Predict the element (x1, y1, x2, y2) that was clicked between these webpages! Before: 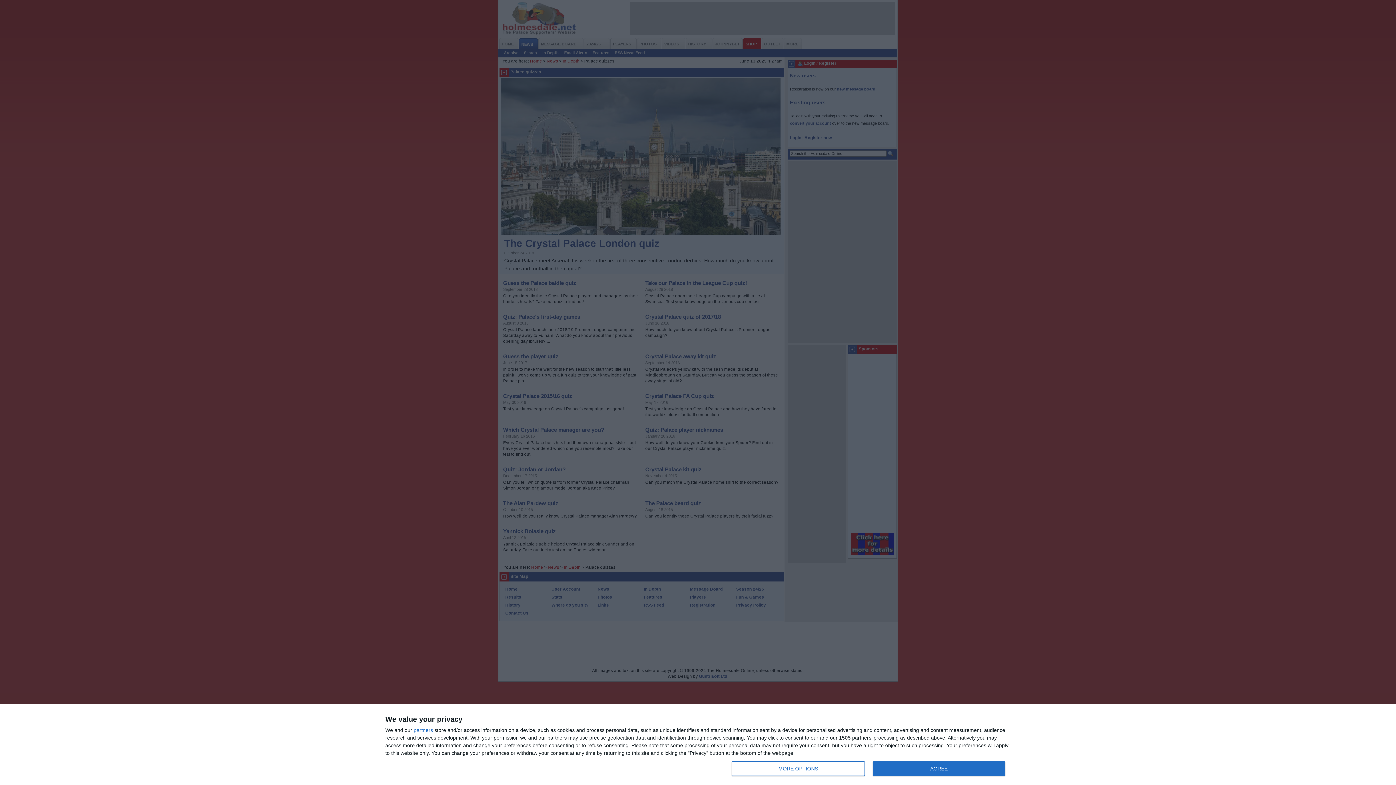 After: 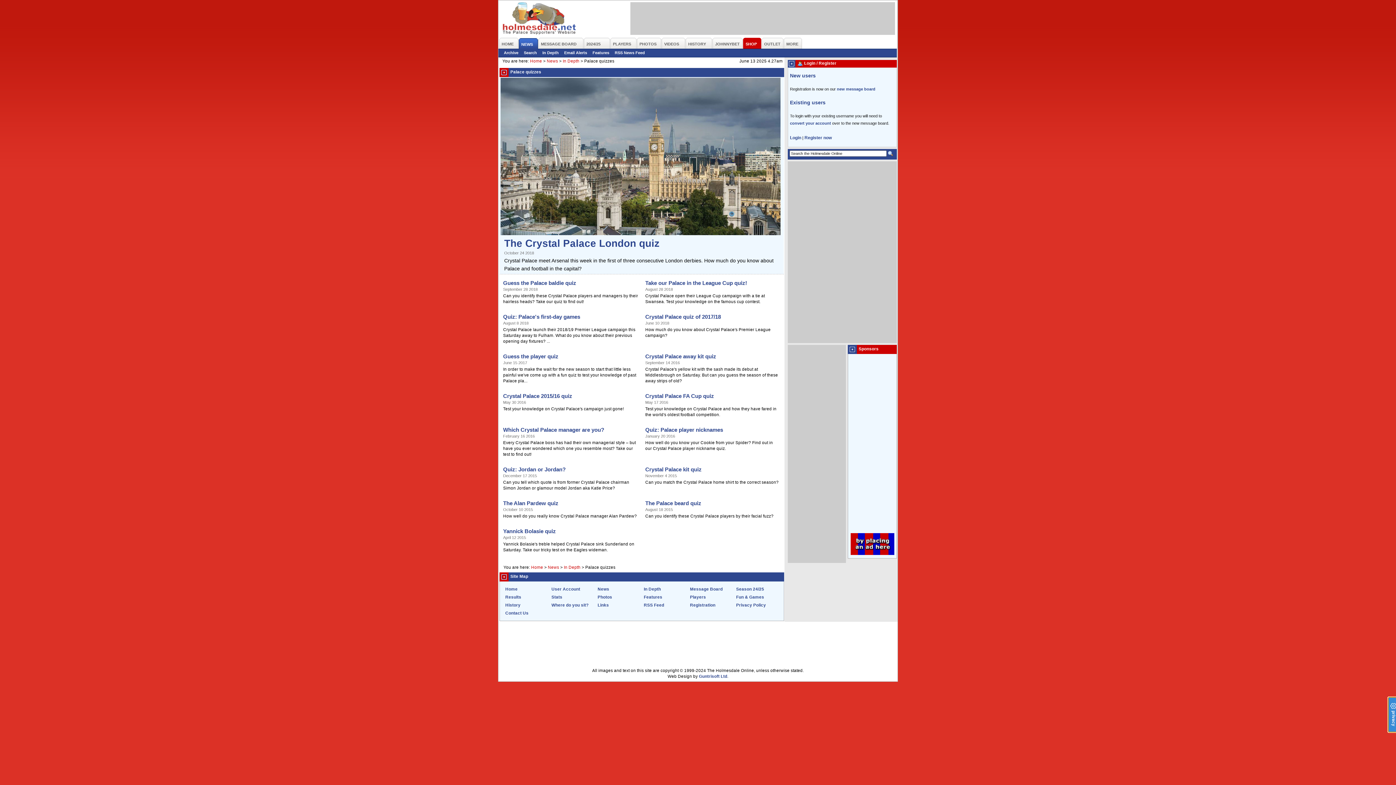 Action: label: AGREE bbox: (872, 761, 1005, 776)